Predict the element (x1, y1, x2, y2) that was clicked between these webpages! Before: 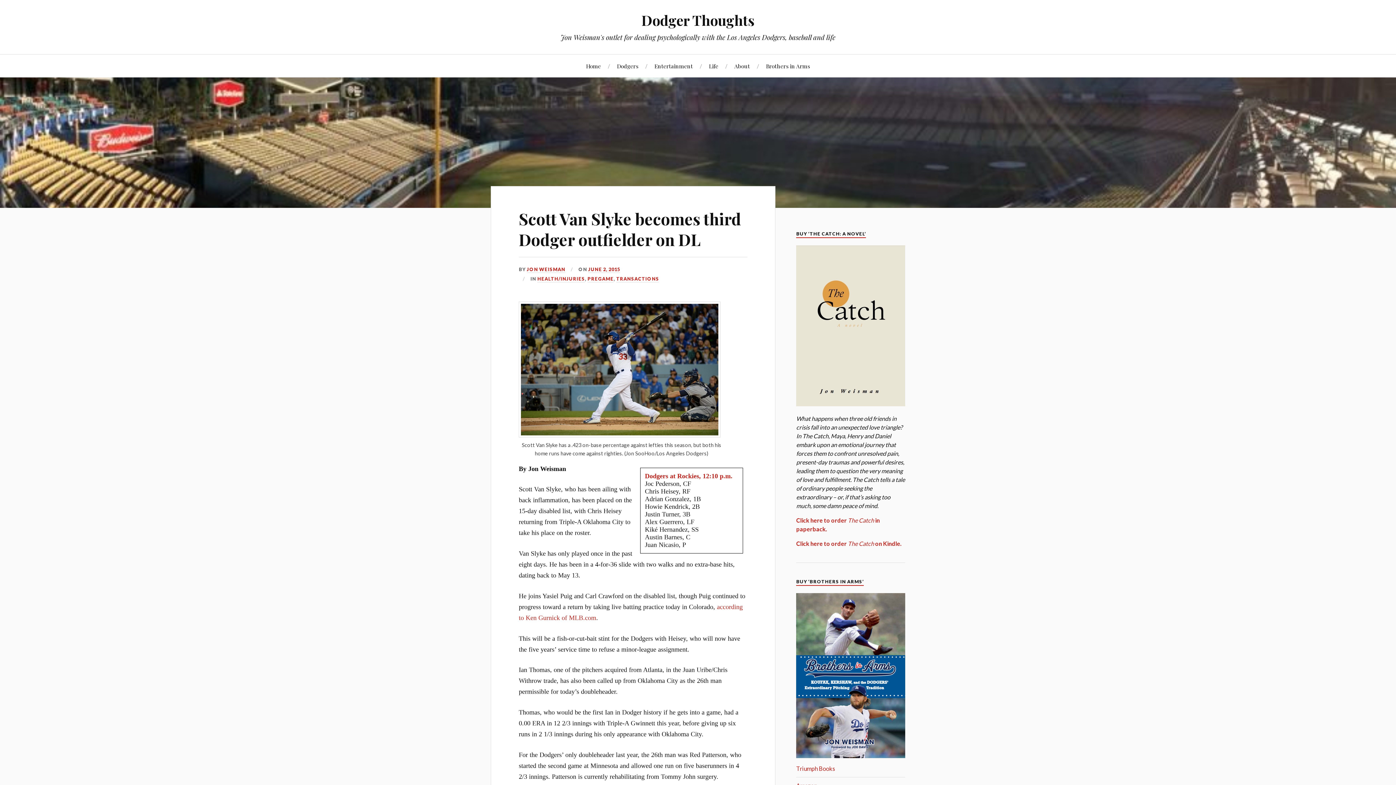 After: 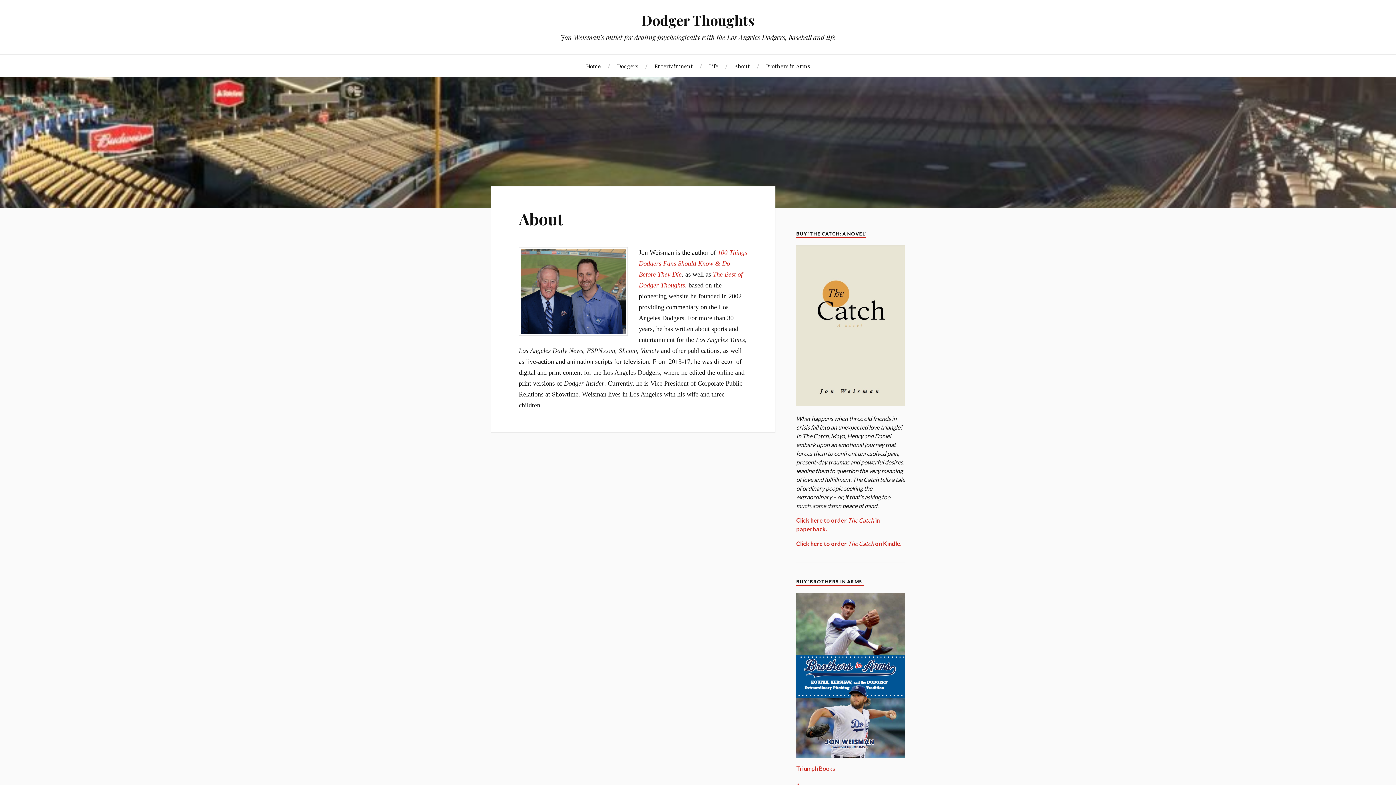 Action: label: About bbox: (734, 54, 750, 77)